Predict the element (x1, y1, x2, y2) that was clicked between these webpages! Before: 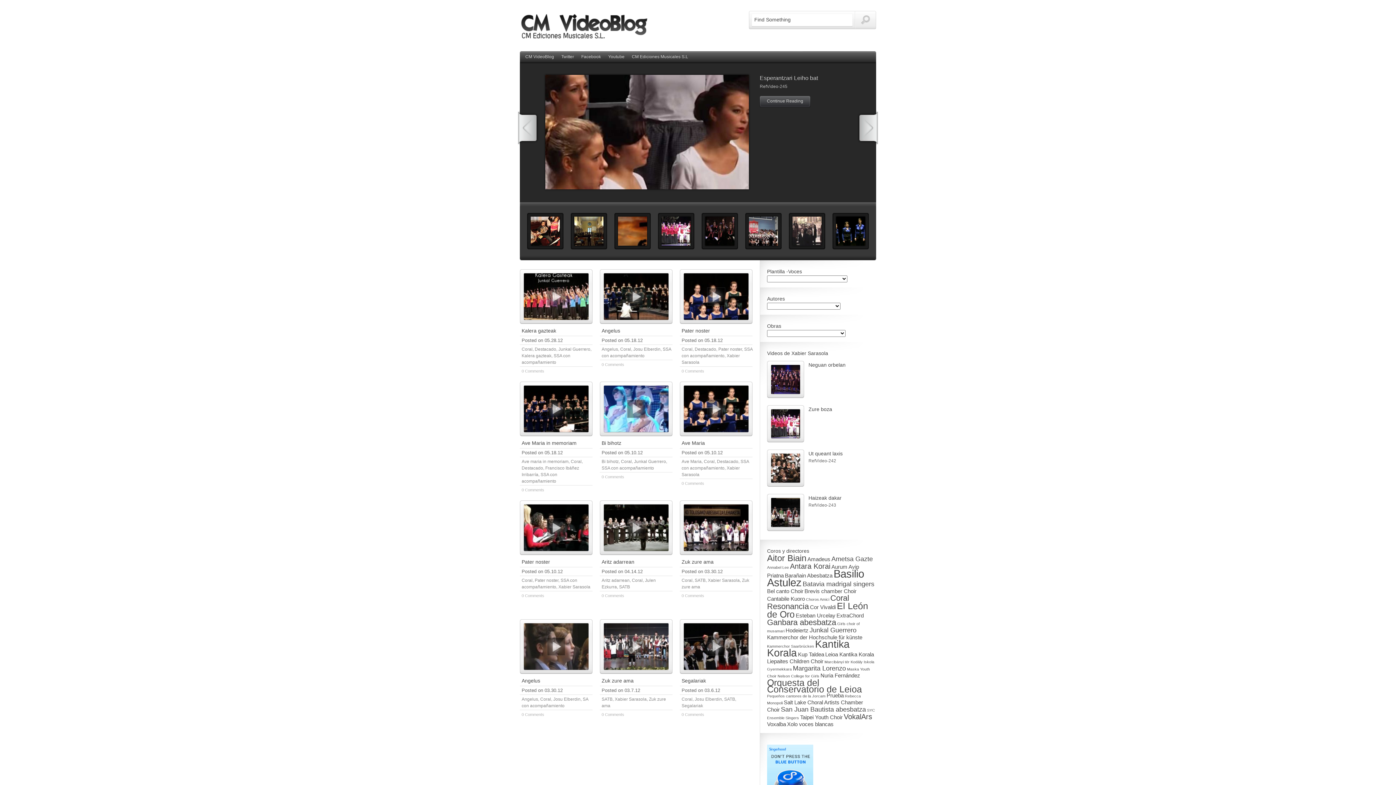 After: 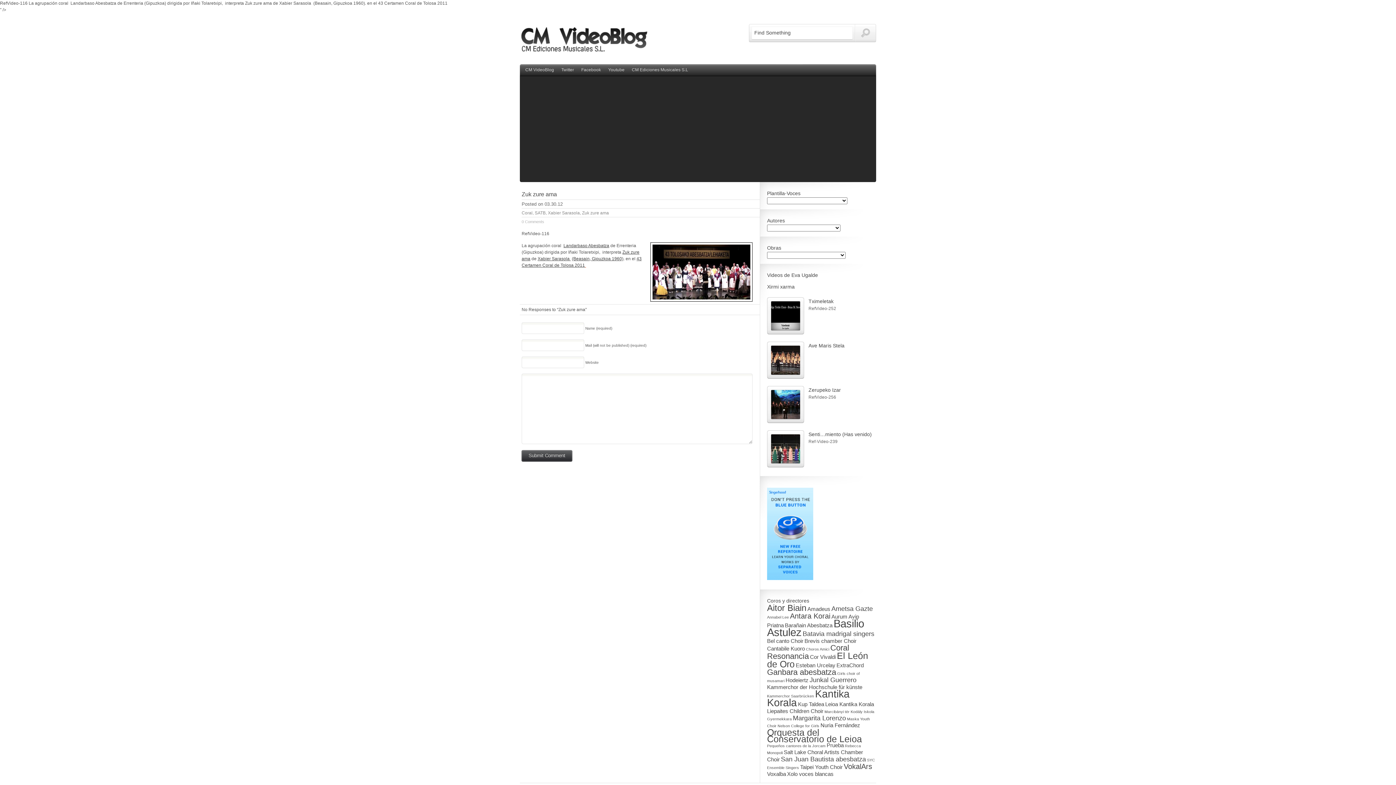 Action: bbox: (680, 500, 752, 555)